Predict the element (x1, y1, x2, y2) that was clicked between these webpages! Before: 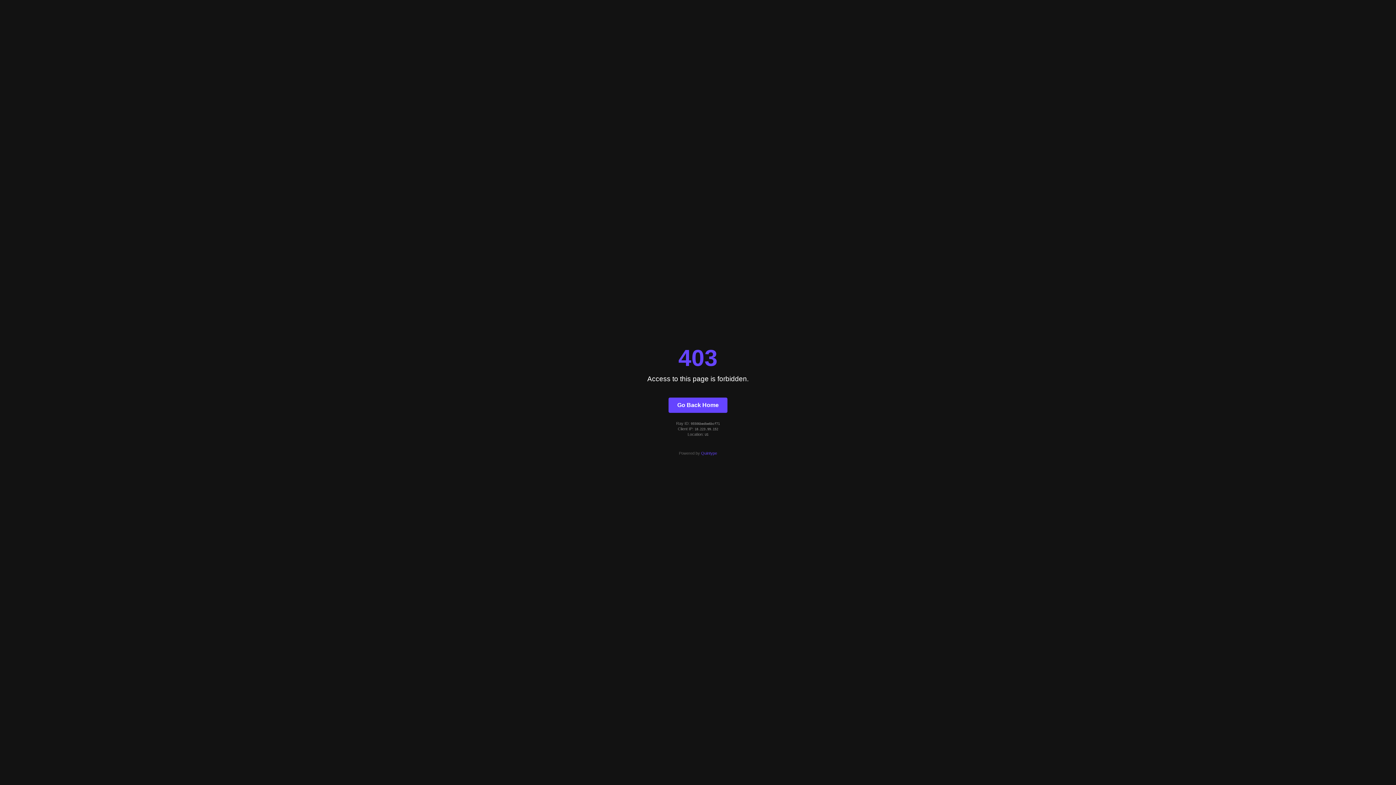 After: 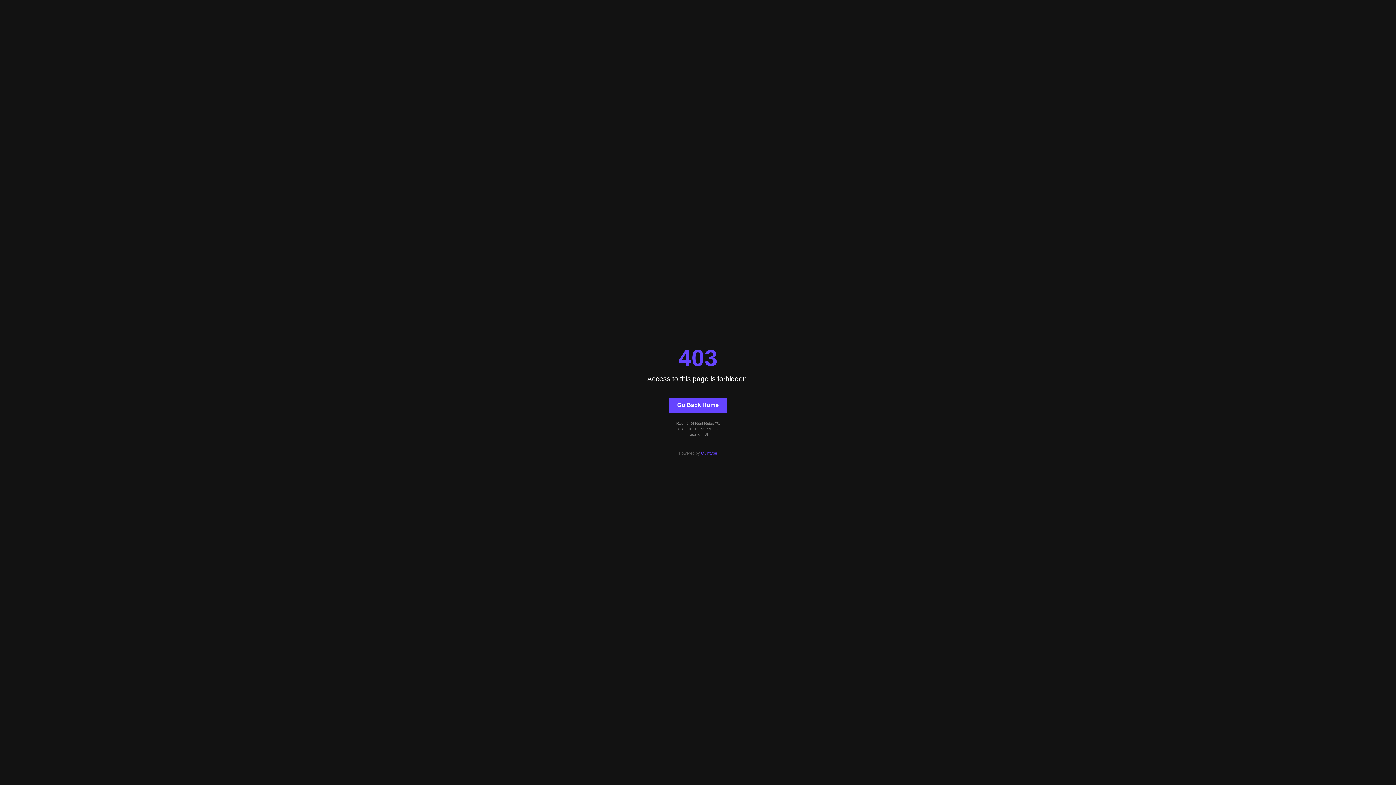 Action: bbox: (668, 397, 727, 412) label: Go Back Home